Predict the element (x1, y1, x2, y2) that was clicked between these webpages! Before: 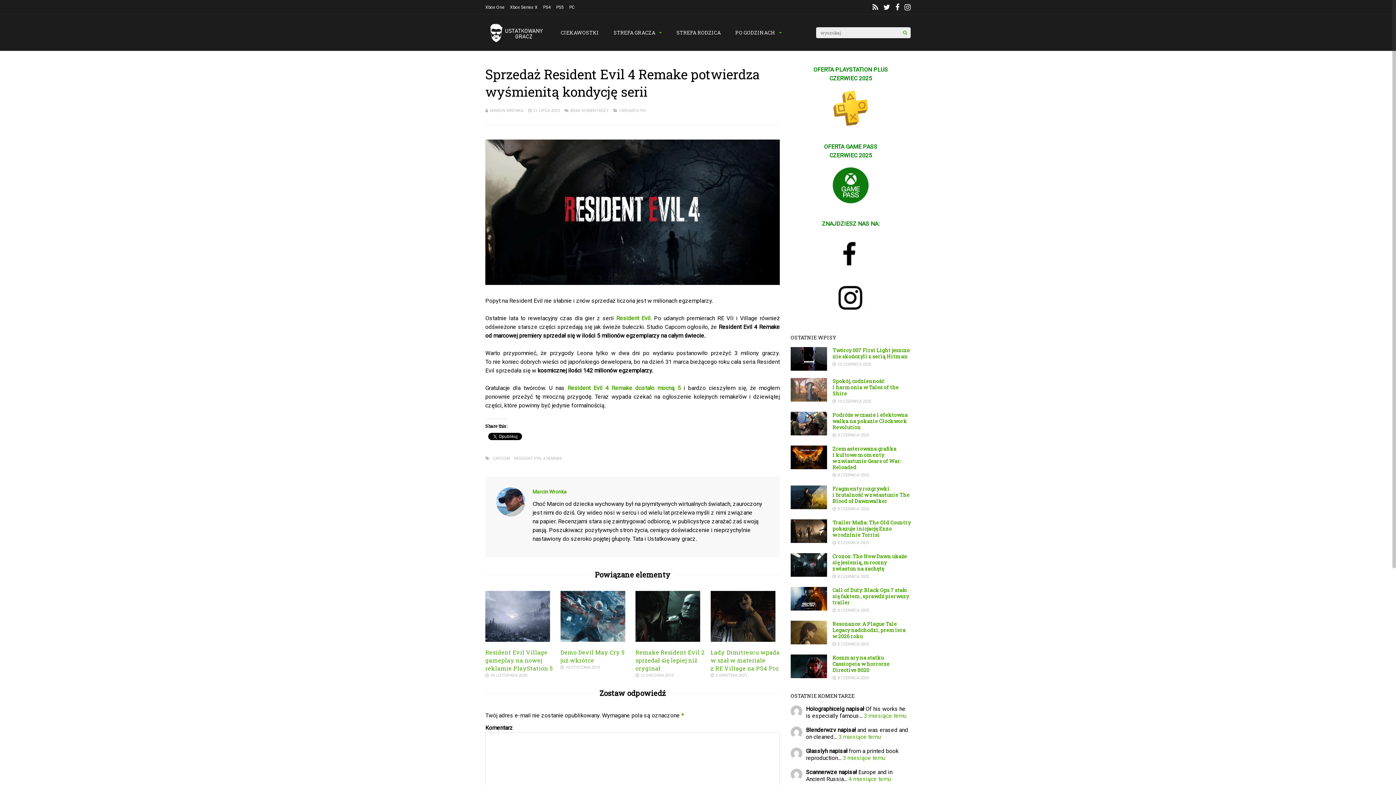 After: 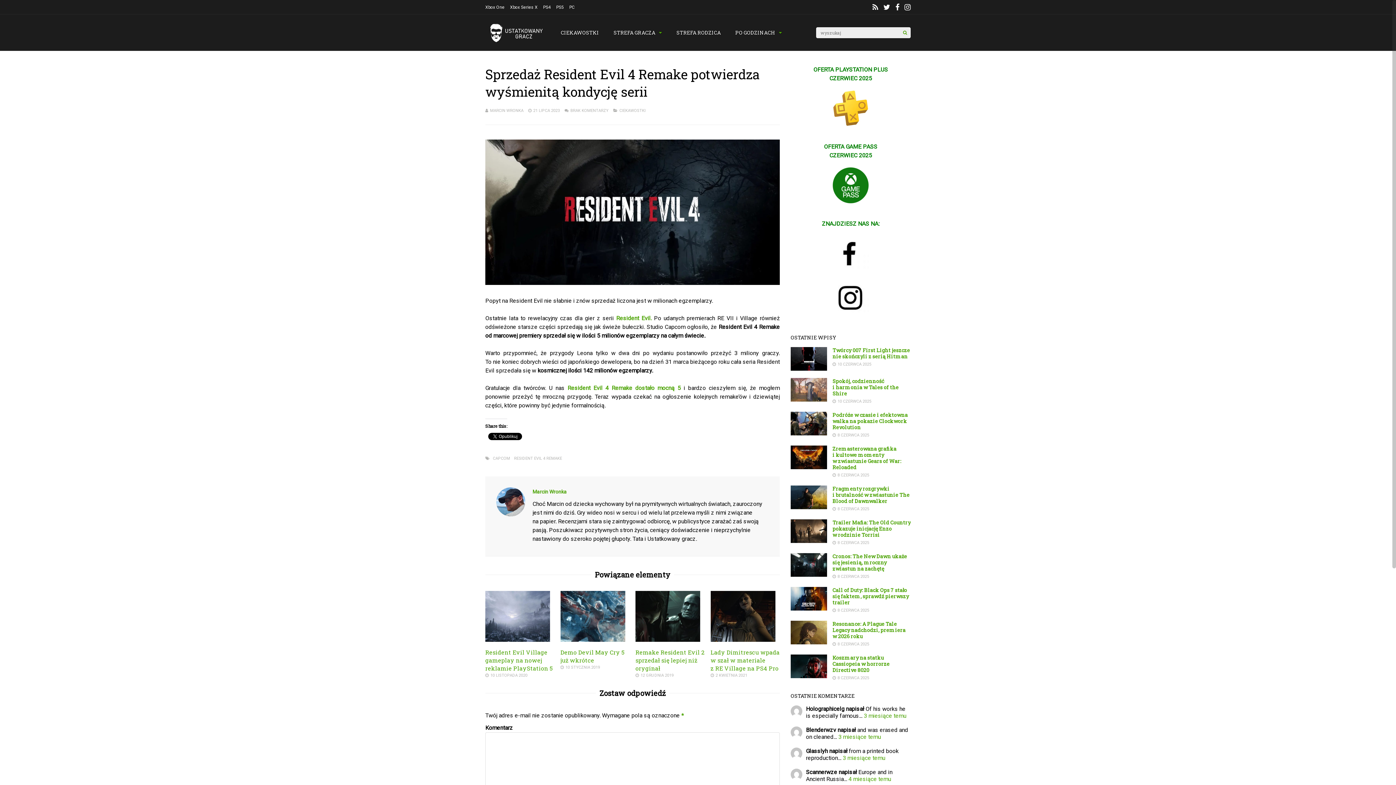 Action: bbox: (790, 90, 910, 126)